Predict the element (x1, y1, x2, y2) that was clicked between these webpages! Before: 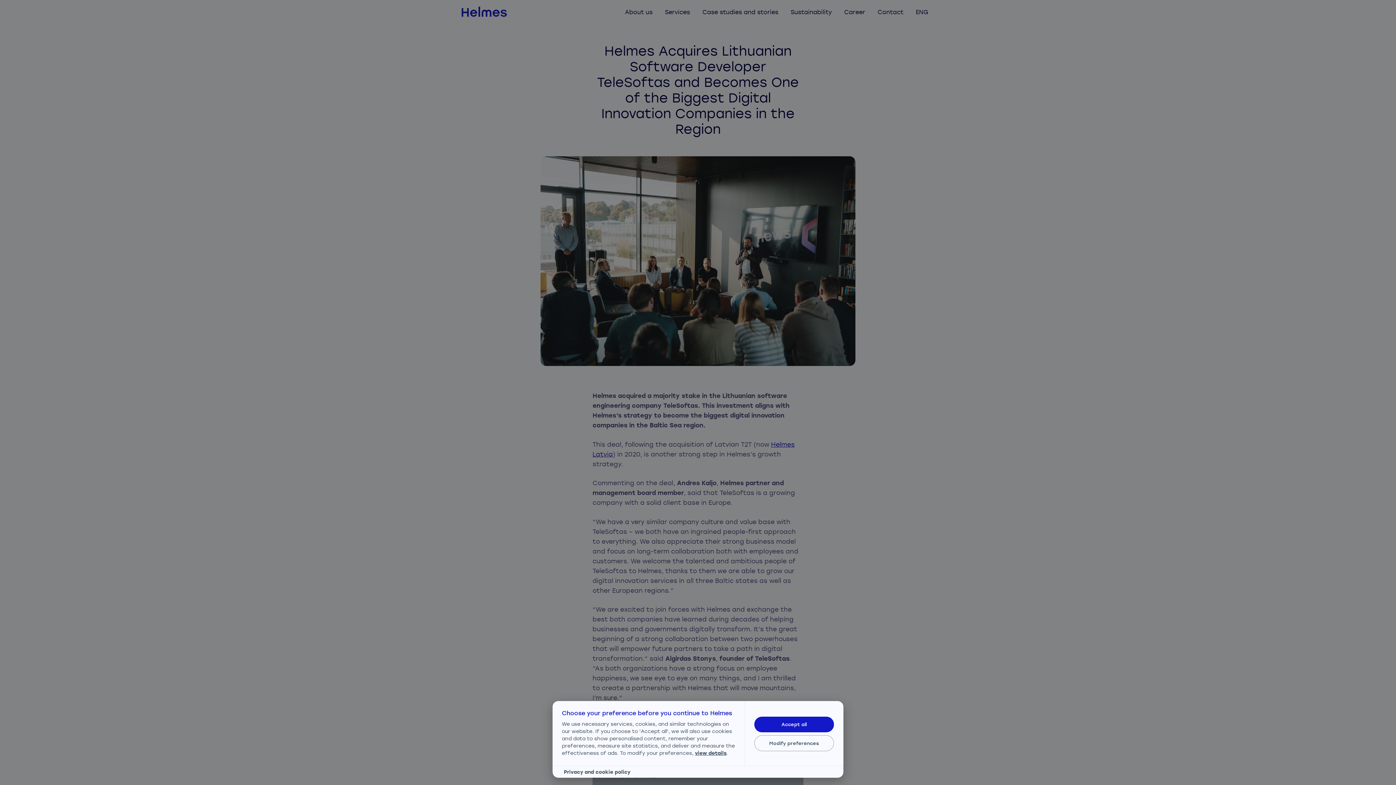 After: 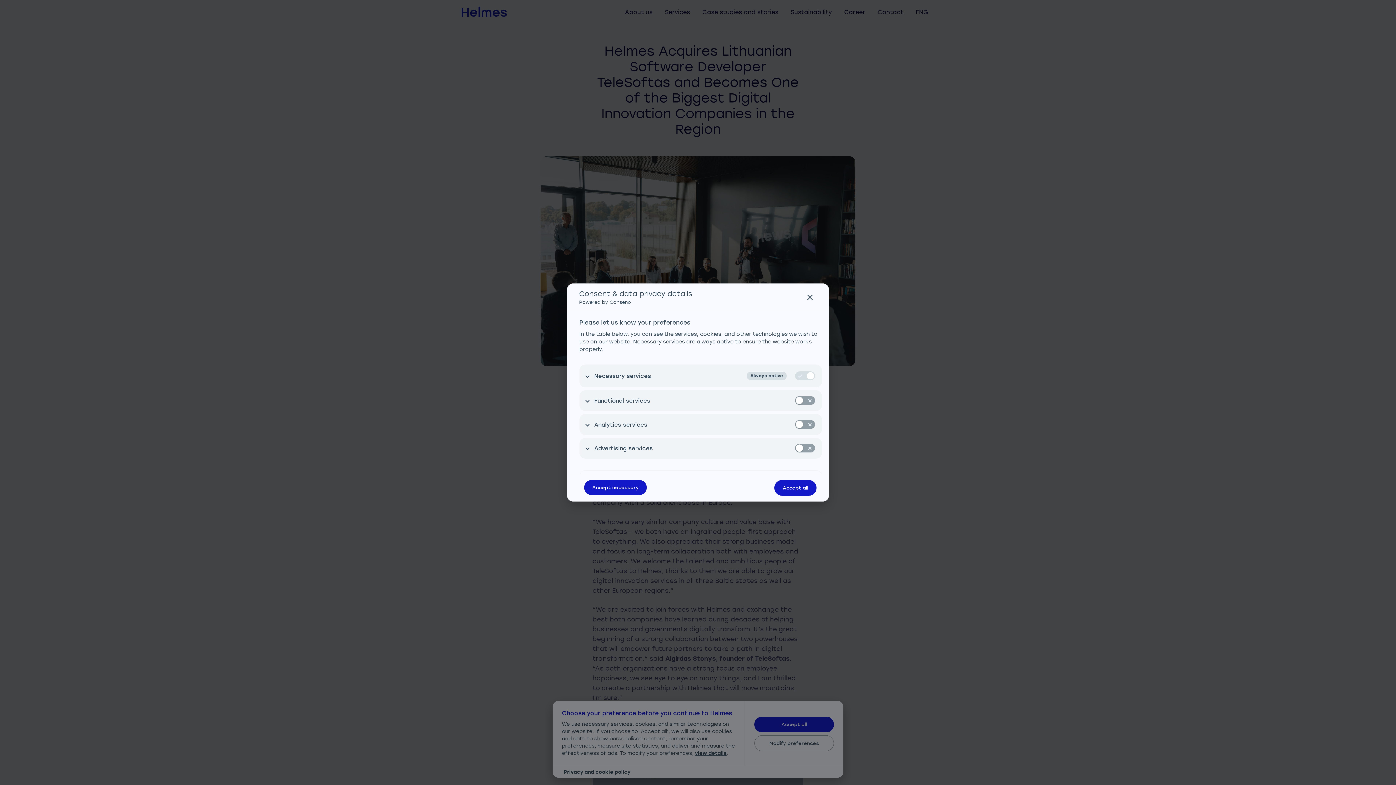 Action: bbox: (754, 735, 834, 751) label: Modify preferences